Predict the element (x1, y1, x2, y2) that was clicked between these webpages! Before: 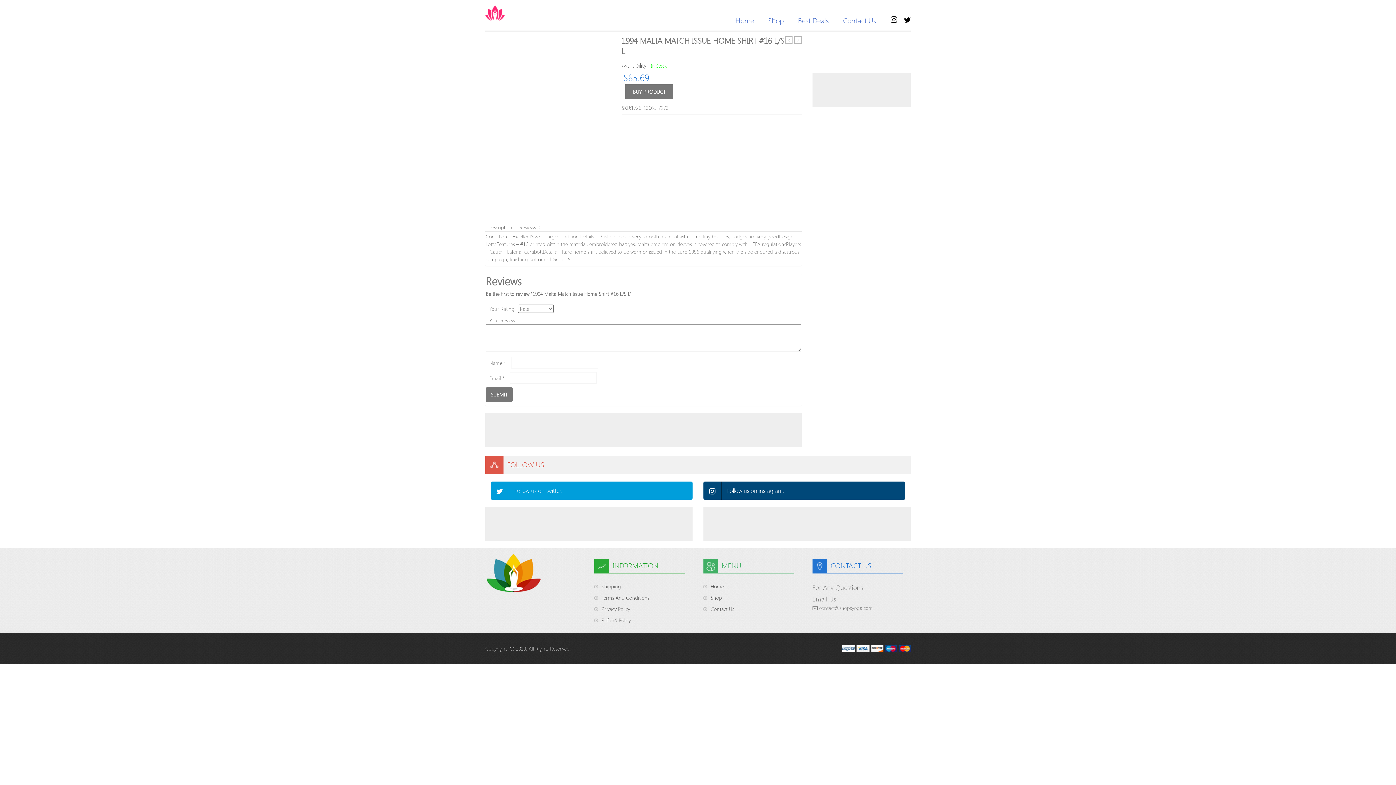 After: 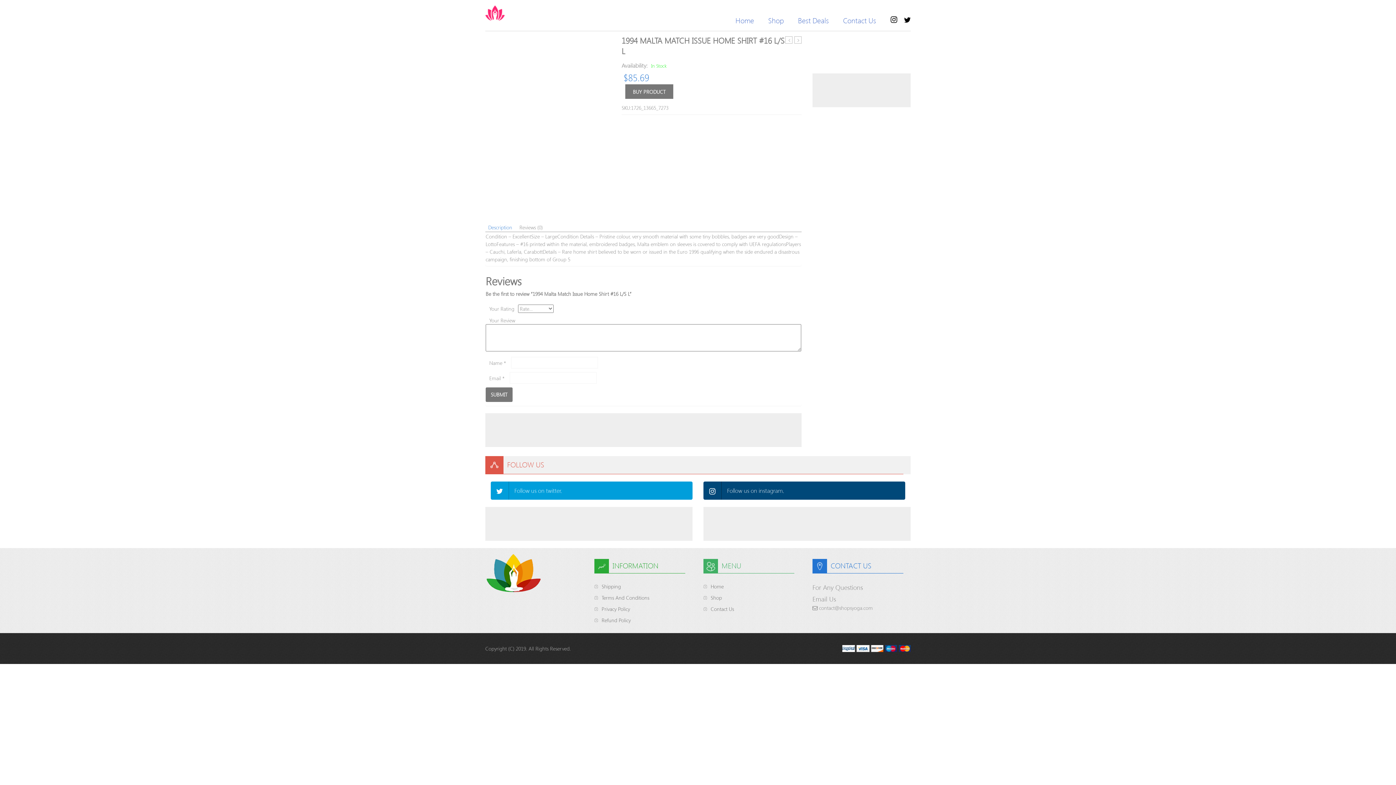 Action: bbox: (488, 224, 512, 230) label: Description